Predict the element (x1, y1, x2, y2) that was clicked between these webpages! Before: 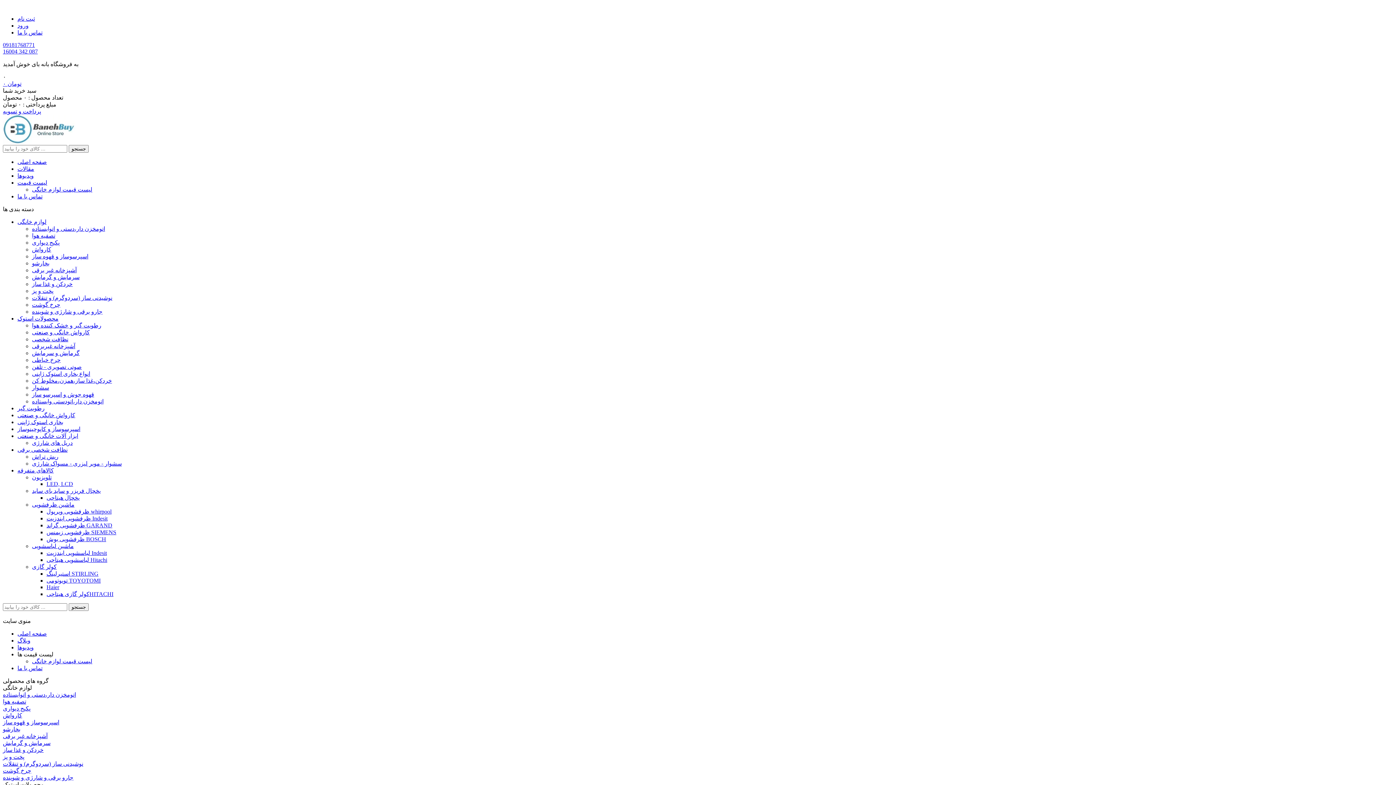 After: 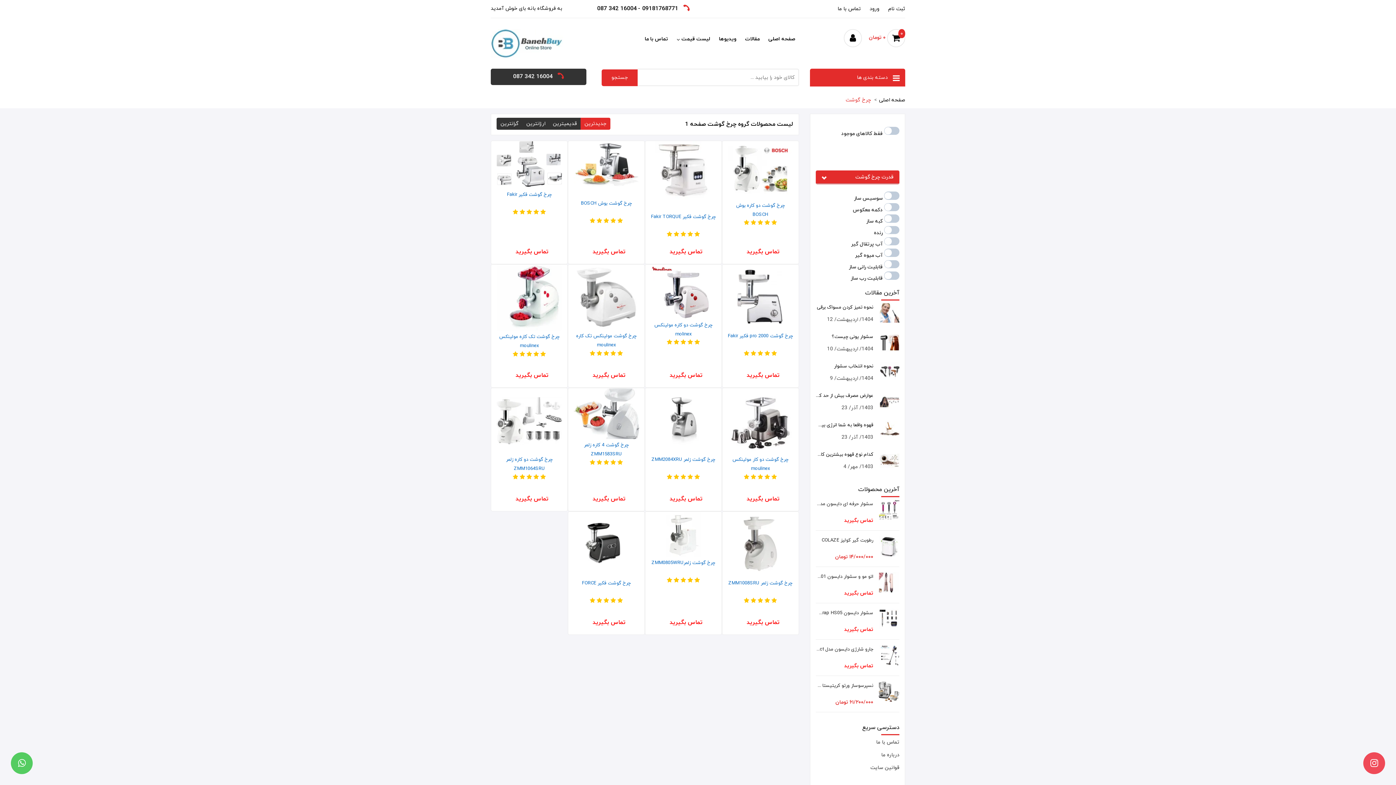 Action: bbox: (2, 768, 31, 774) label: چرخ گوشت